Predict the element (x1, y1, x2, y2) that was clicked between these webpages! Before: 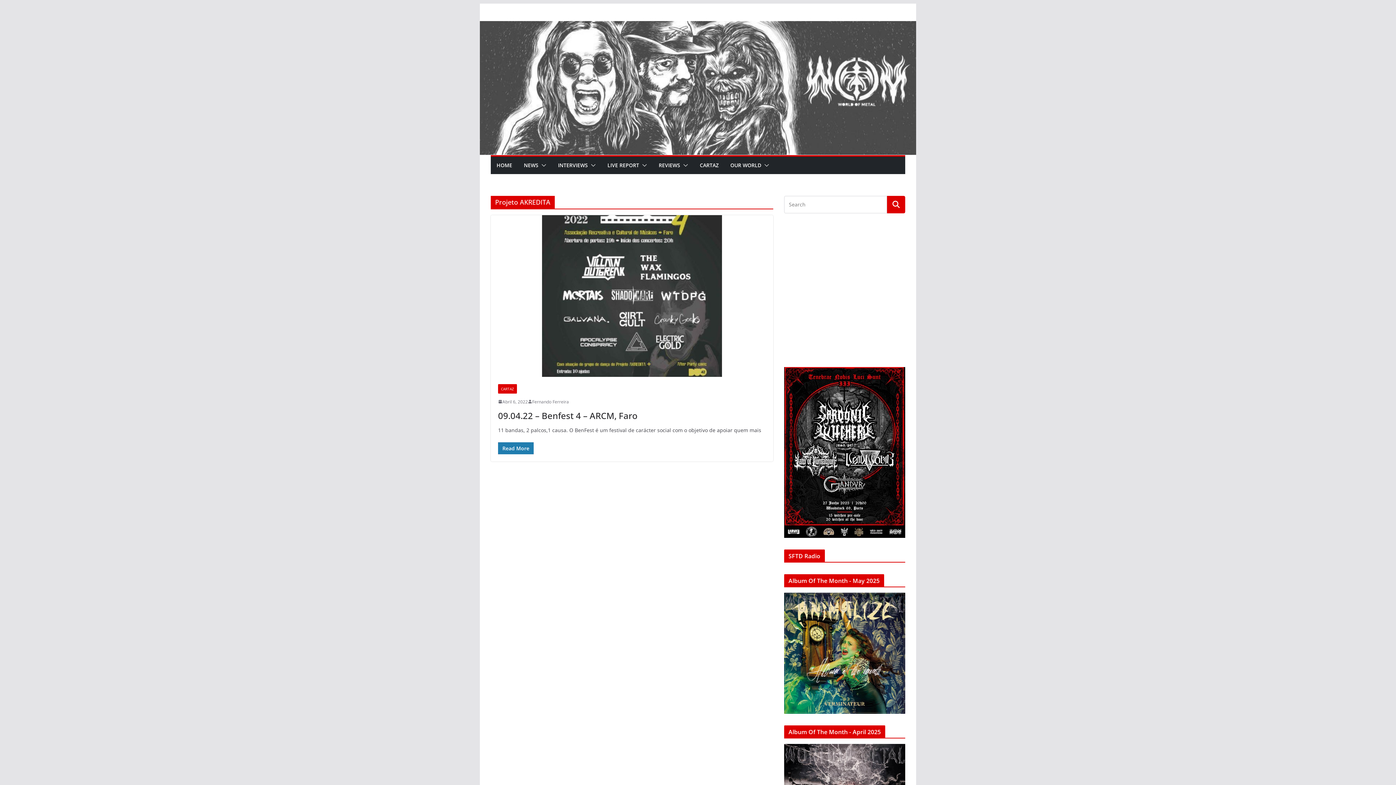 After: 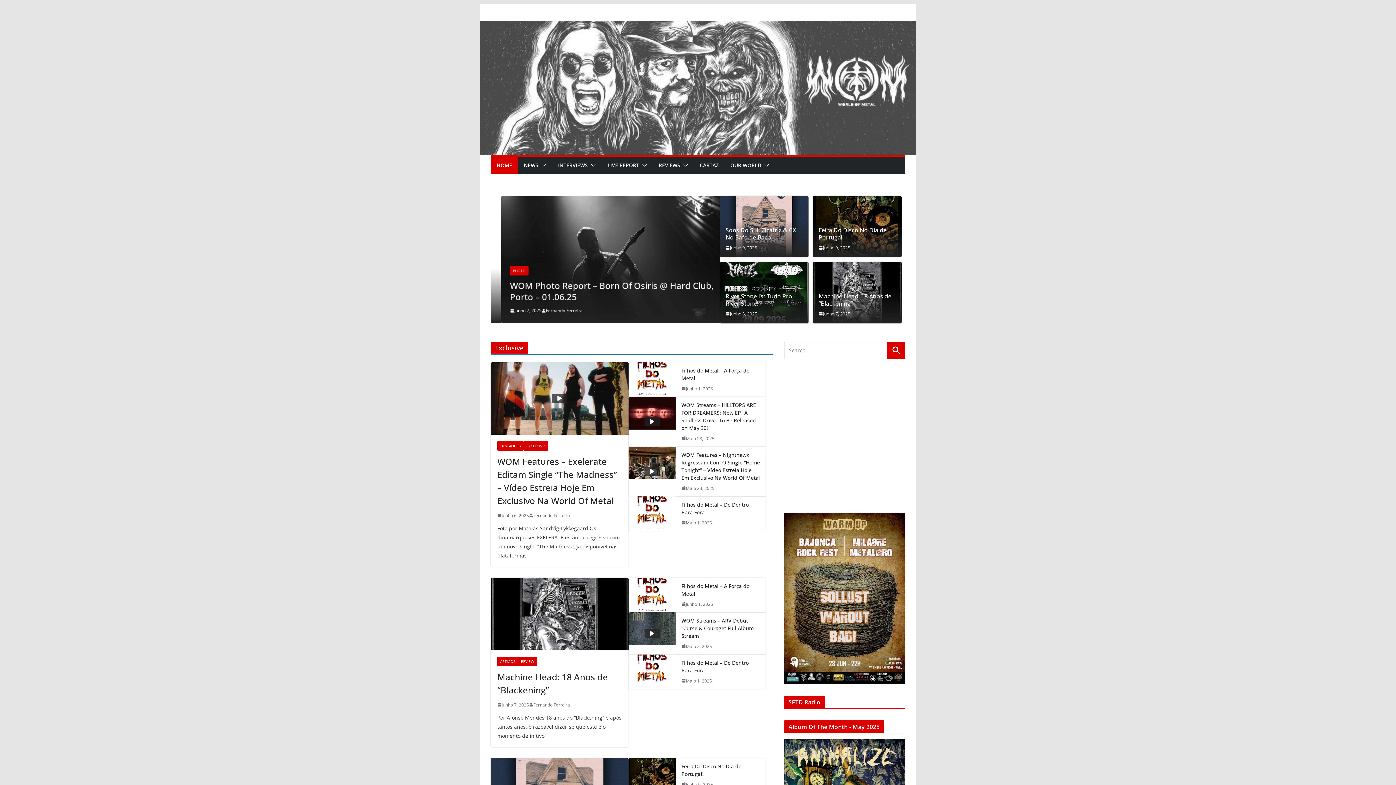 Action: label: HOME bbox: (496, 160, 512, 170)